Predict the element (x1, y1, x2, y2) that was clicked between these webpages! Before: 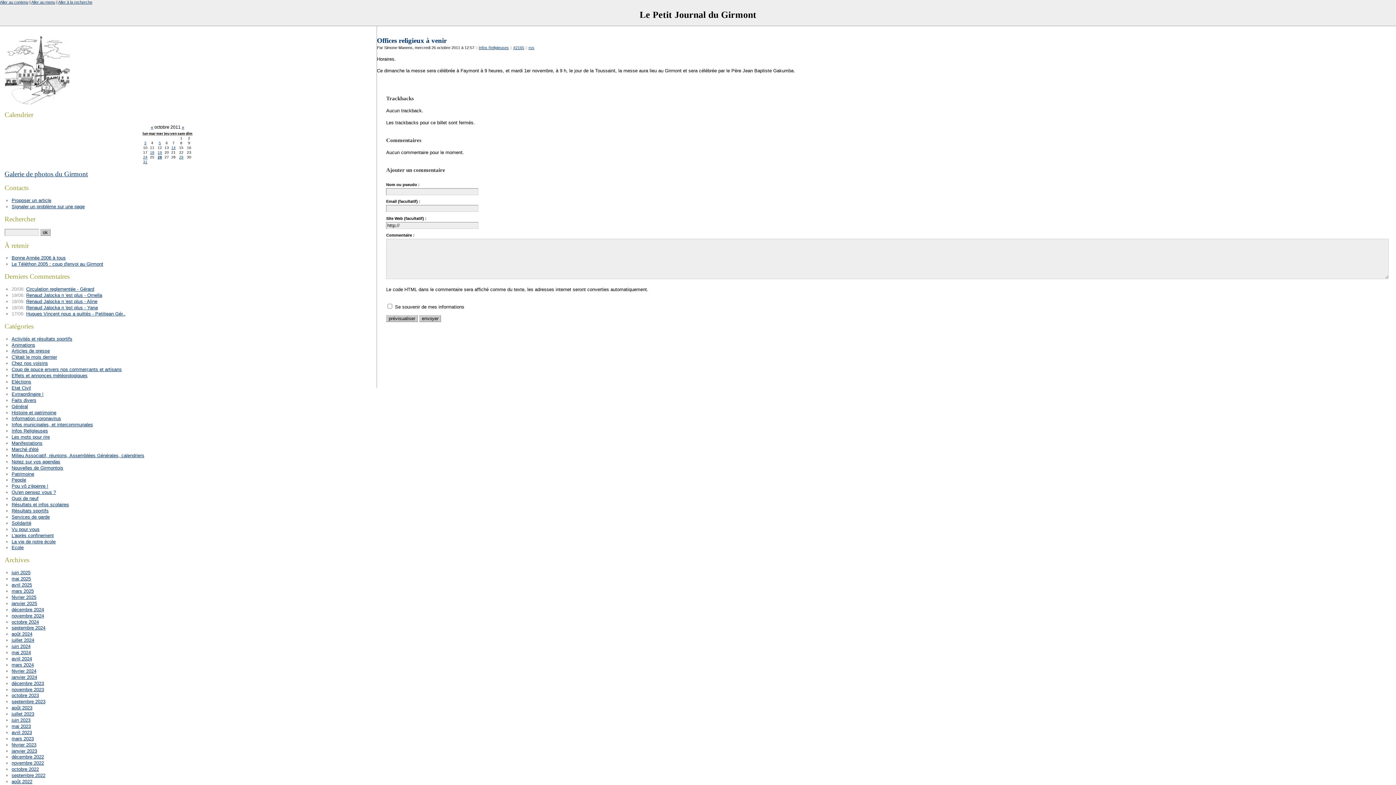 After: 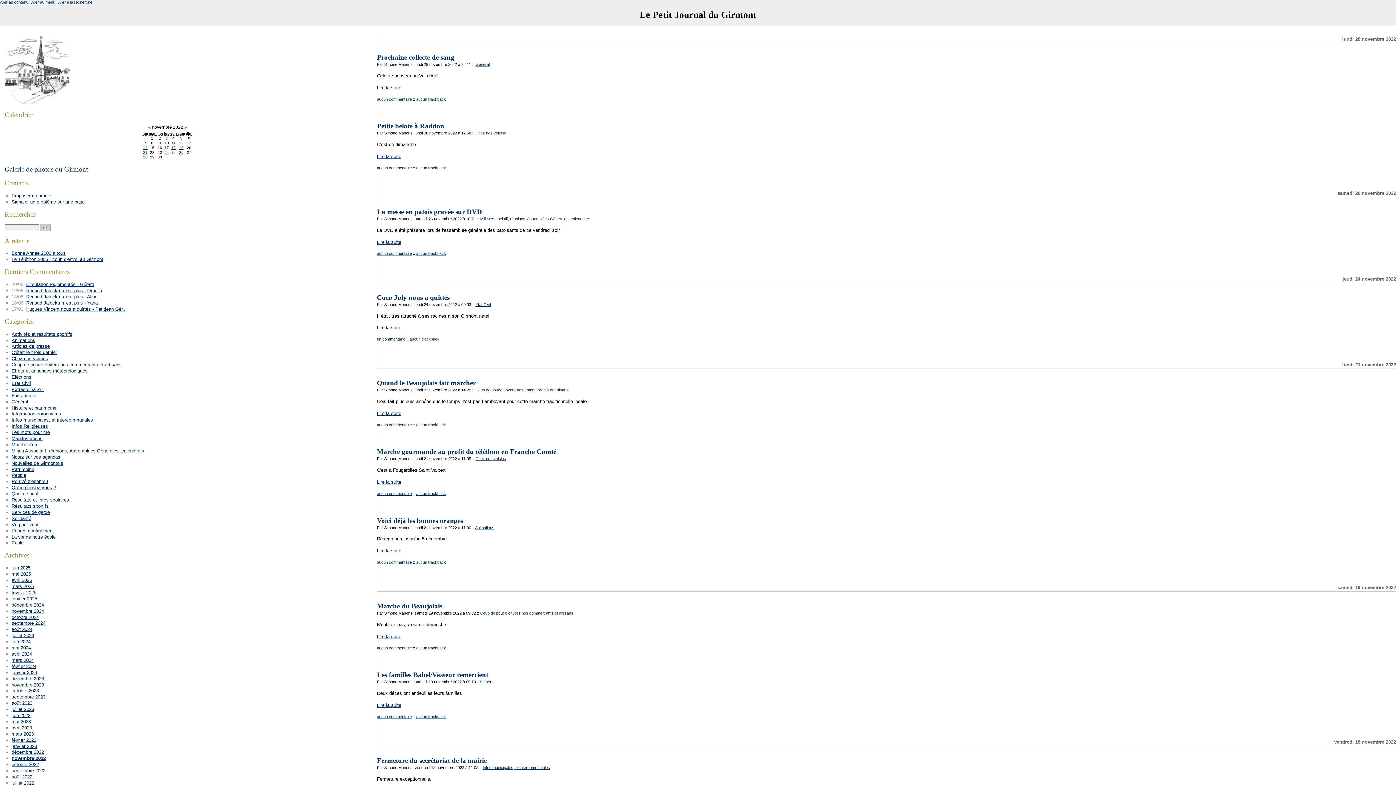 Action: label: novembre 2022 bbox: (11, 760, 43, 766)